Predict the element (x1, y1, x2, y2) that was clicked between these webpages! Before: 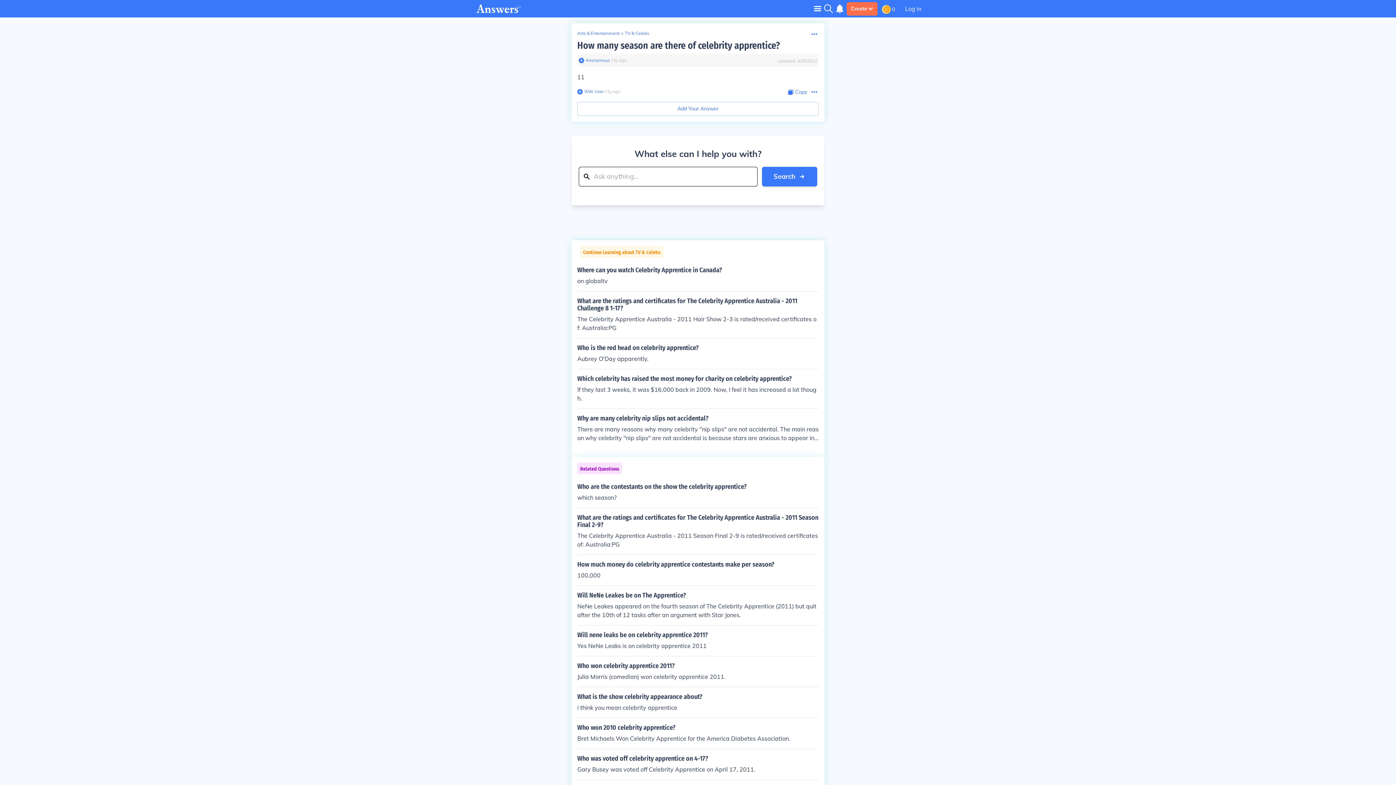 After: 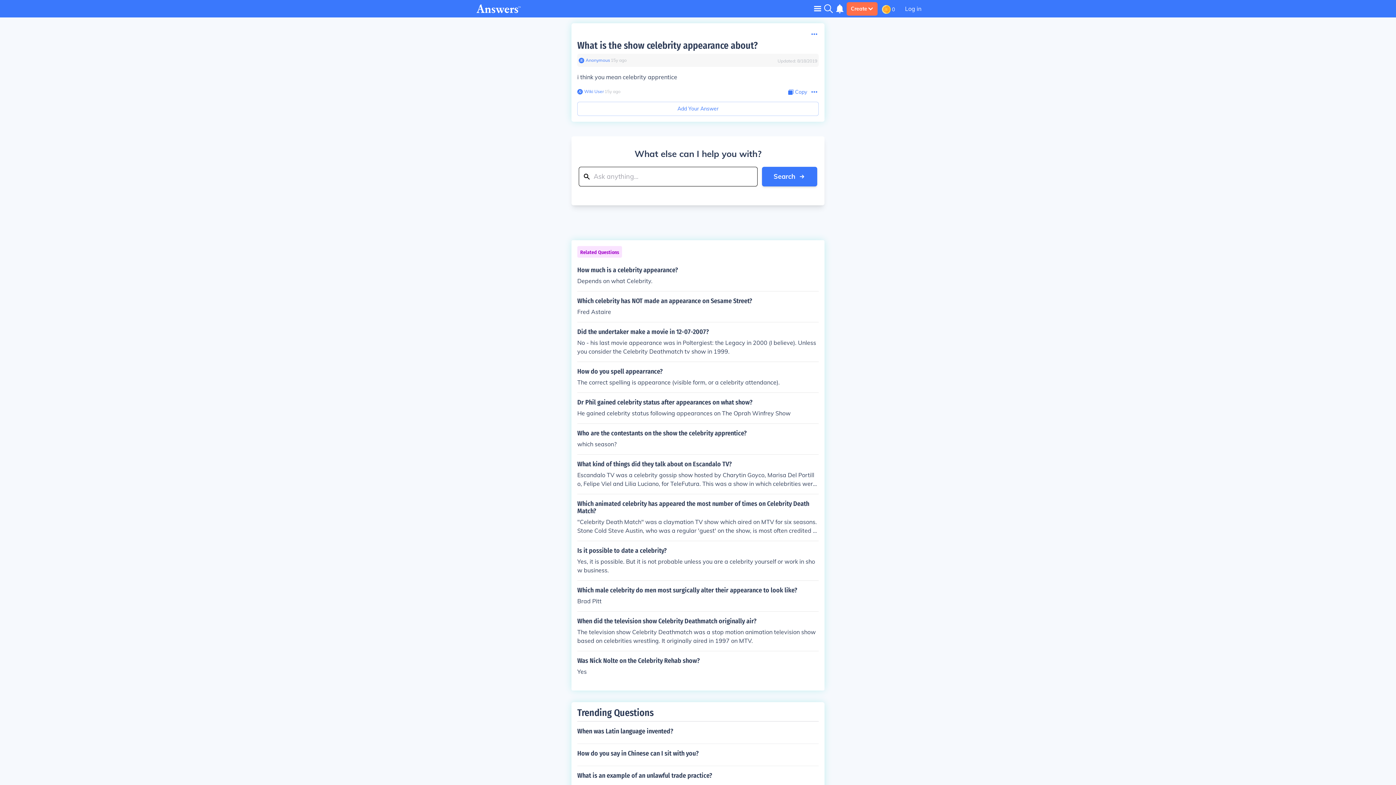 Action: label: What is the show celebrity appearance about?

i think you mean celebrity apprentice bbox: (577, 693, 818, 712)